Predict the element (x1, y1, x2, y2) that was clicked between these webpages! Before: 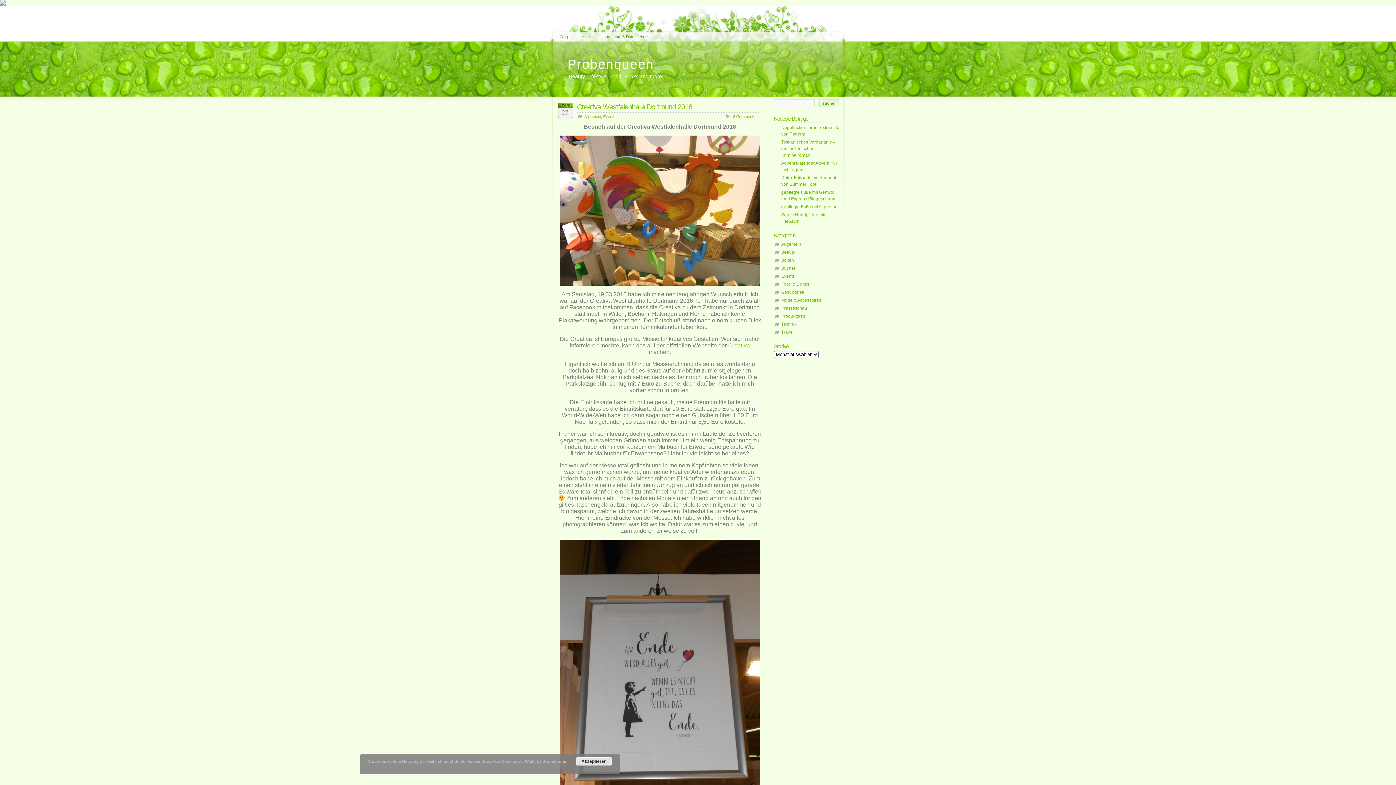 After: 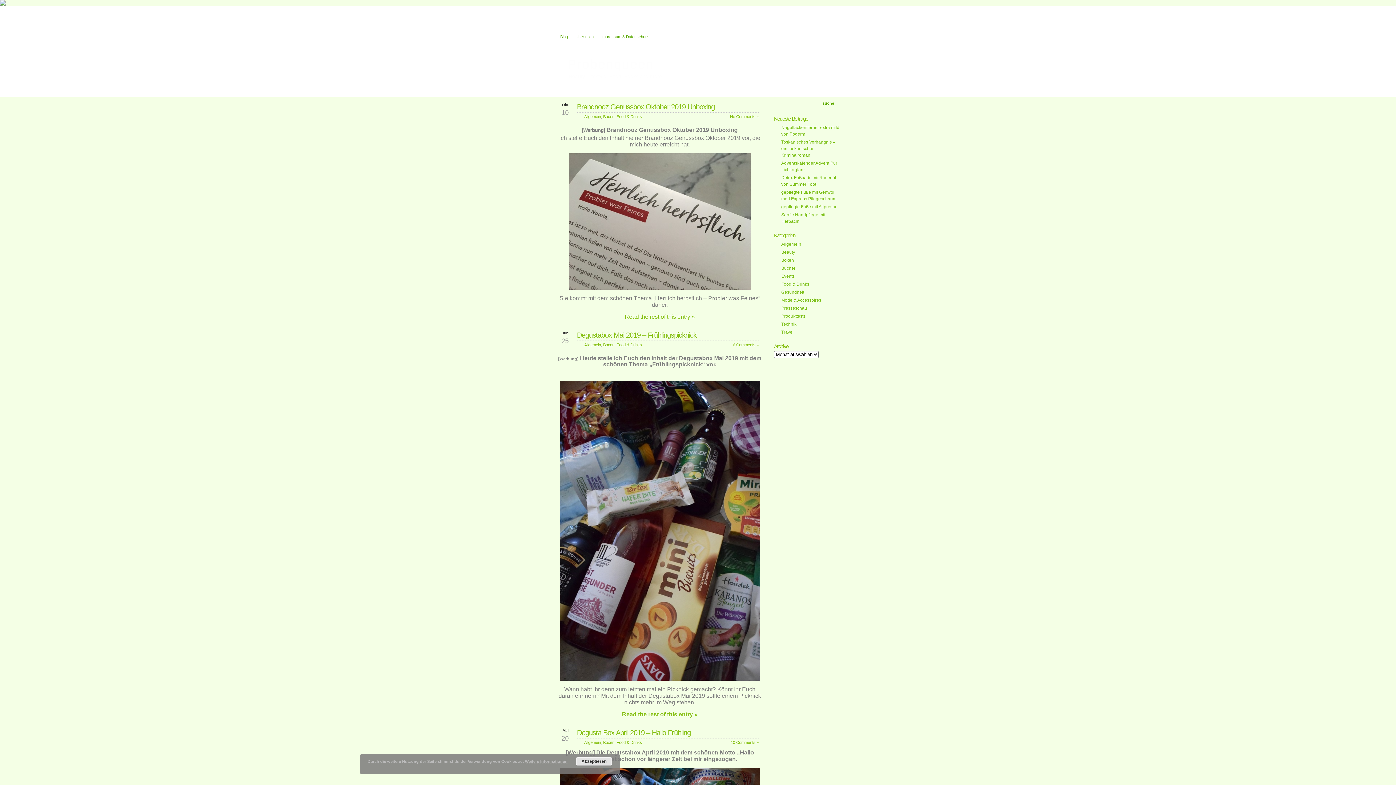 Action: bbox: (781, 281, 809, 286) label: Food & Drinks